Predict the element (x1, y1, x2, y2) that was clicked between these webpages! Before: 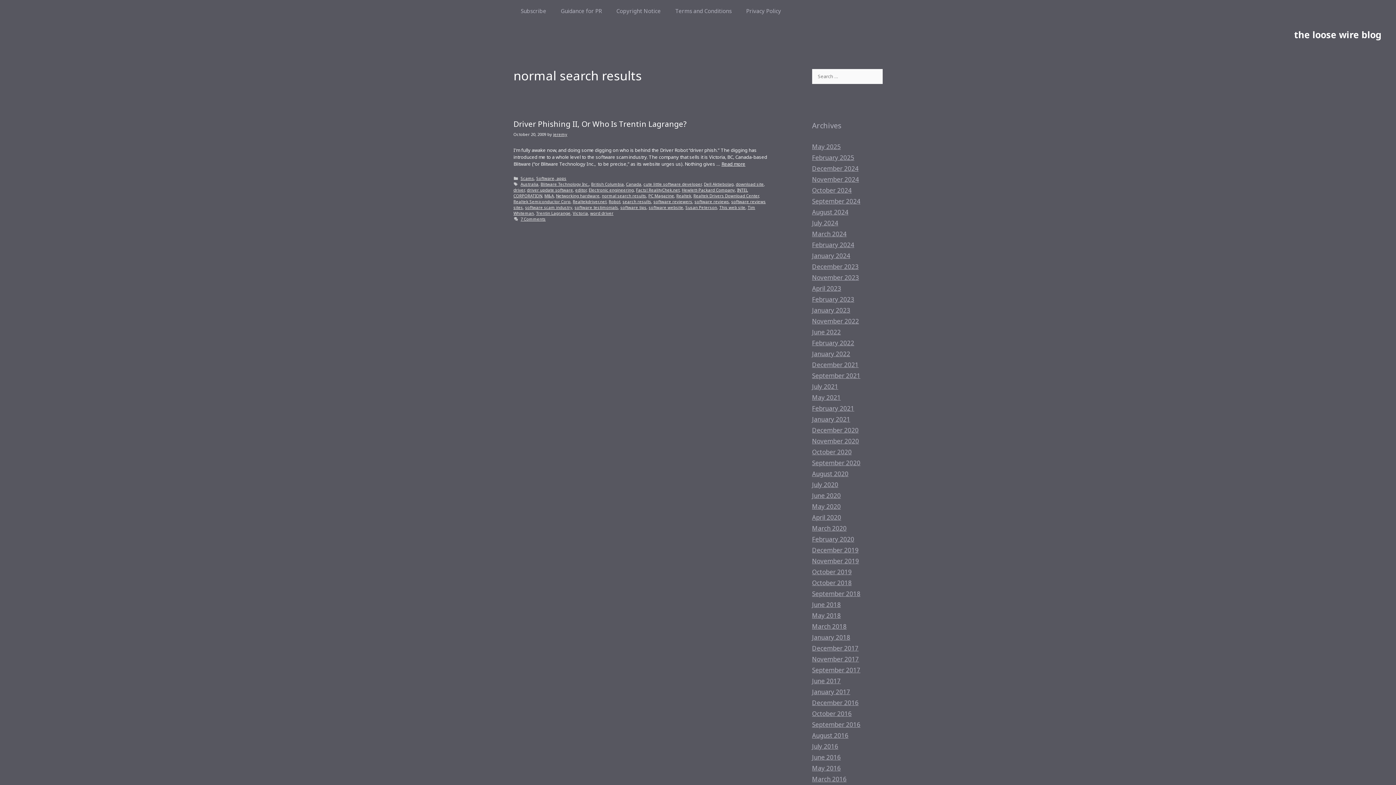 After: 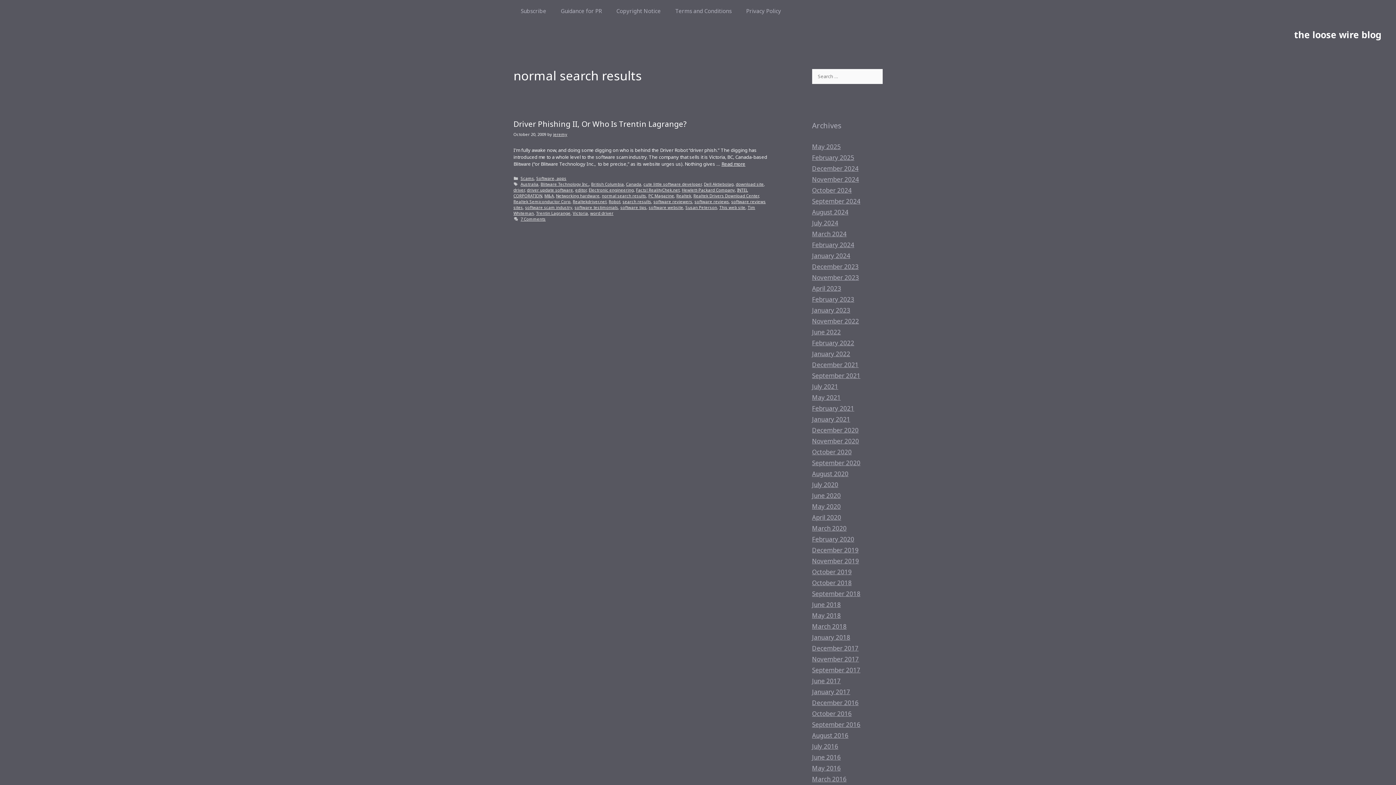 Action: bbox: (602, 192, 646, 198) label: normal search results